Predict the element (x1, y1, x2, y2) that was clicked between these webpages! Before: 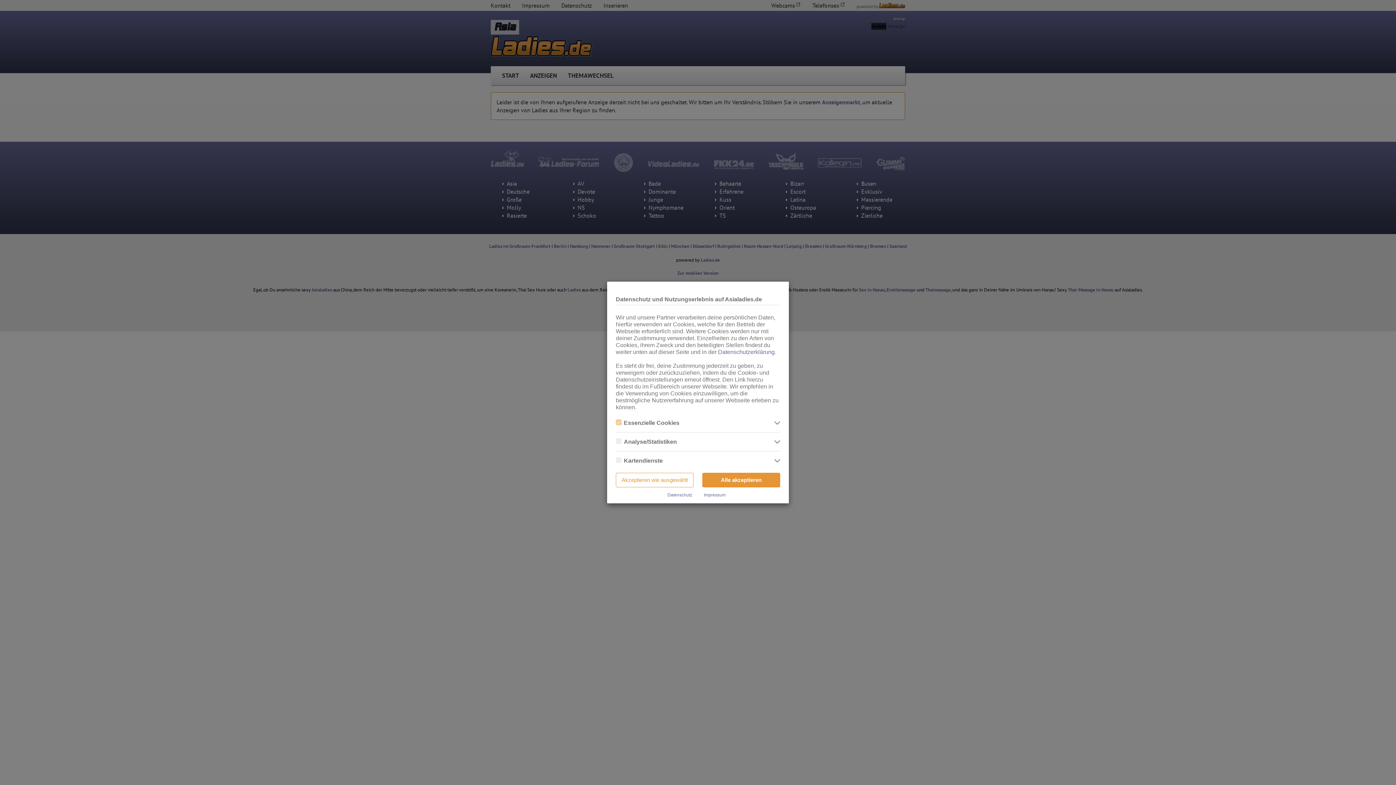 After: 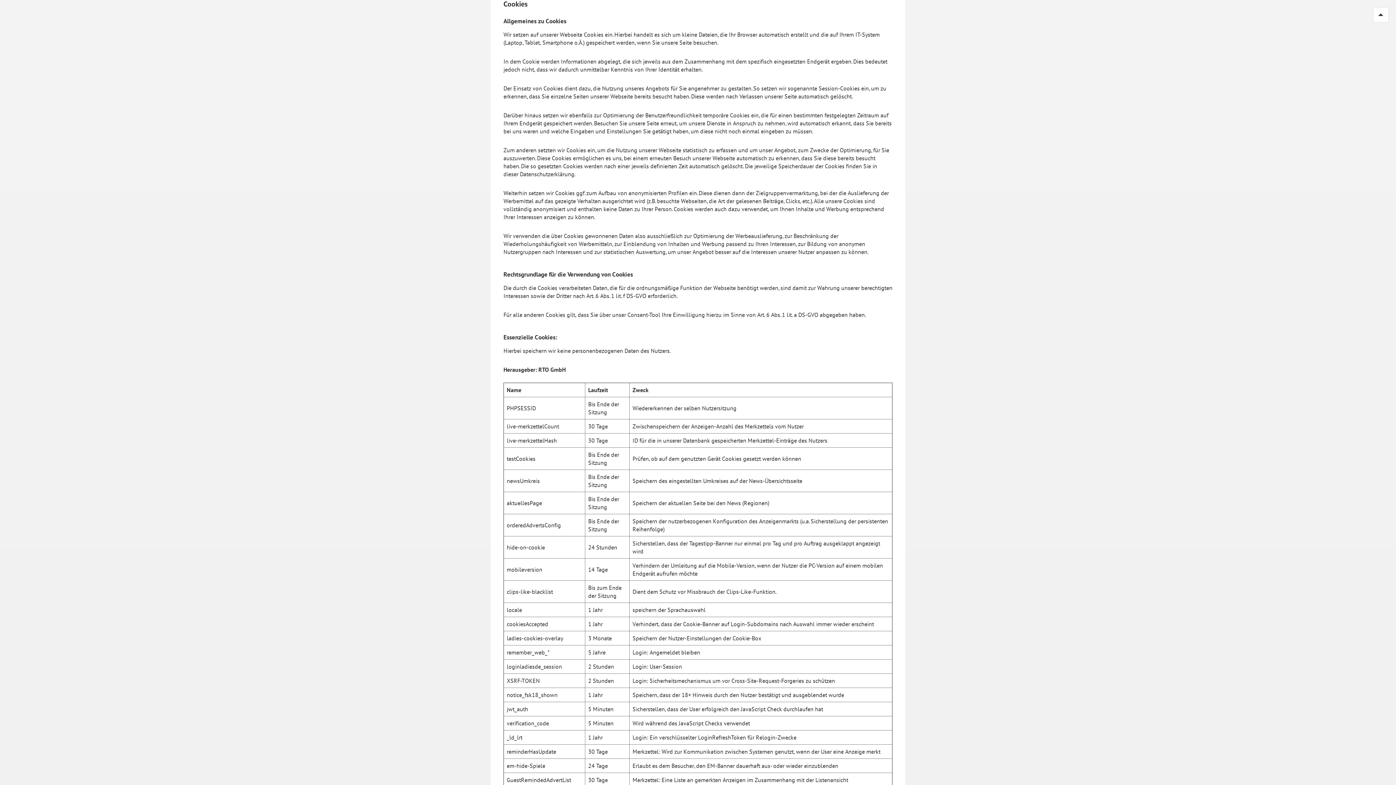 Action: label: Datenschutzerklärung bbox: (718, 349, 774, 355)